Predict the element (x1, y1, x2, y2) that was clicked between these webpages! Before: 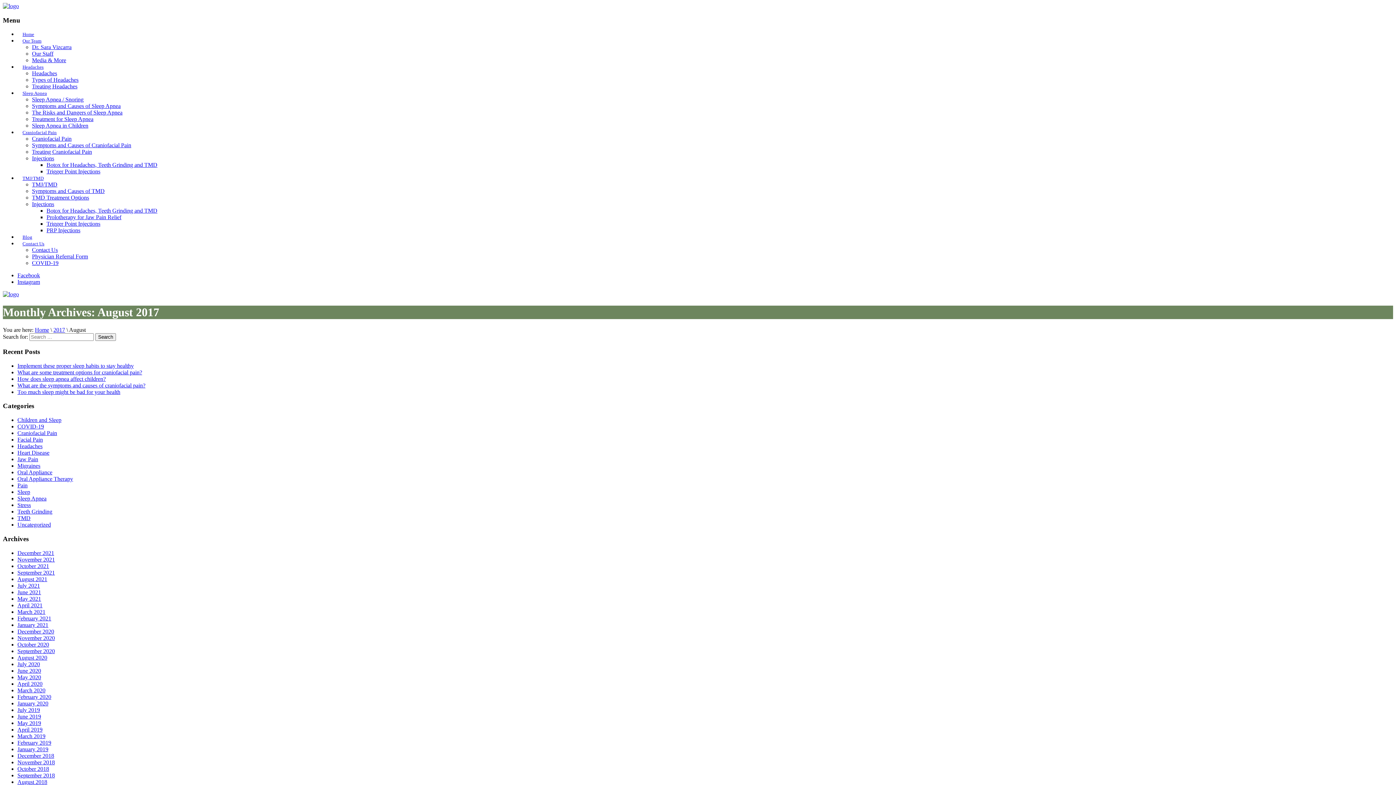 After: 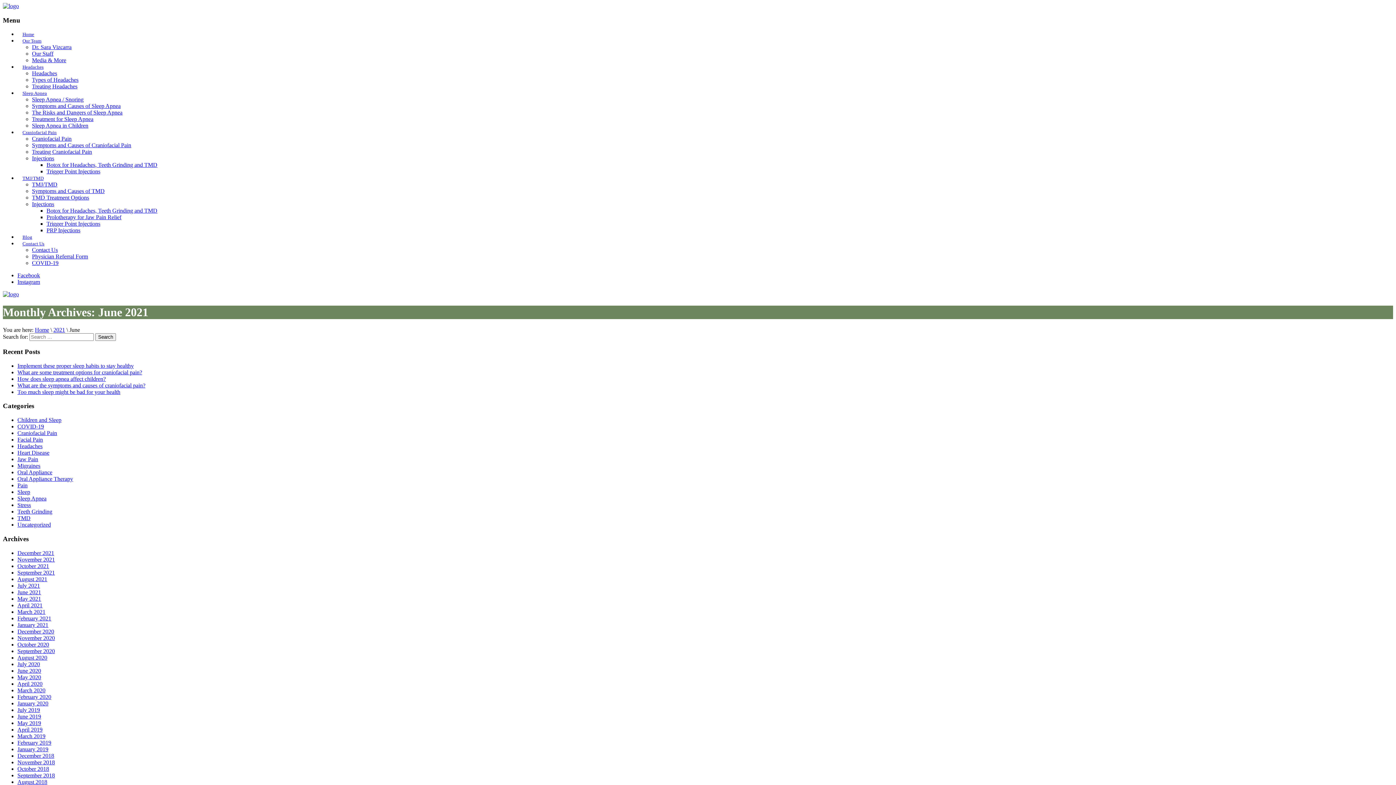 Action: label: June 2021 bbox: (17, 589, 41, 595)